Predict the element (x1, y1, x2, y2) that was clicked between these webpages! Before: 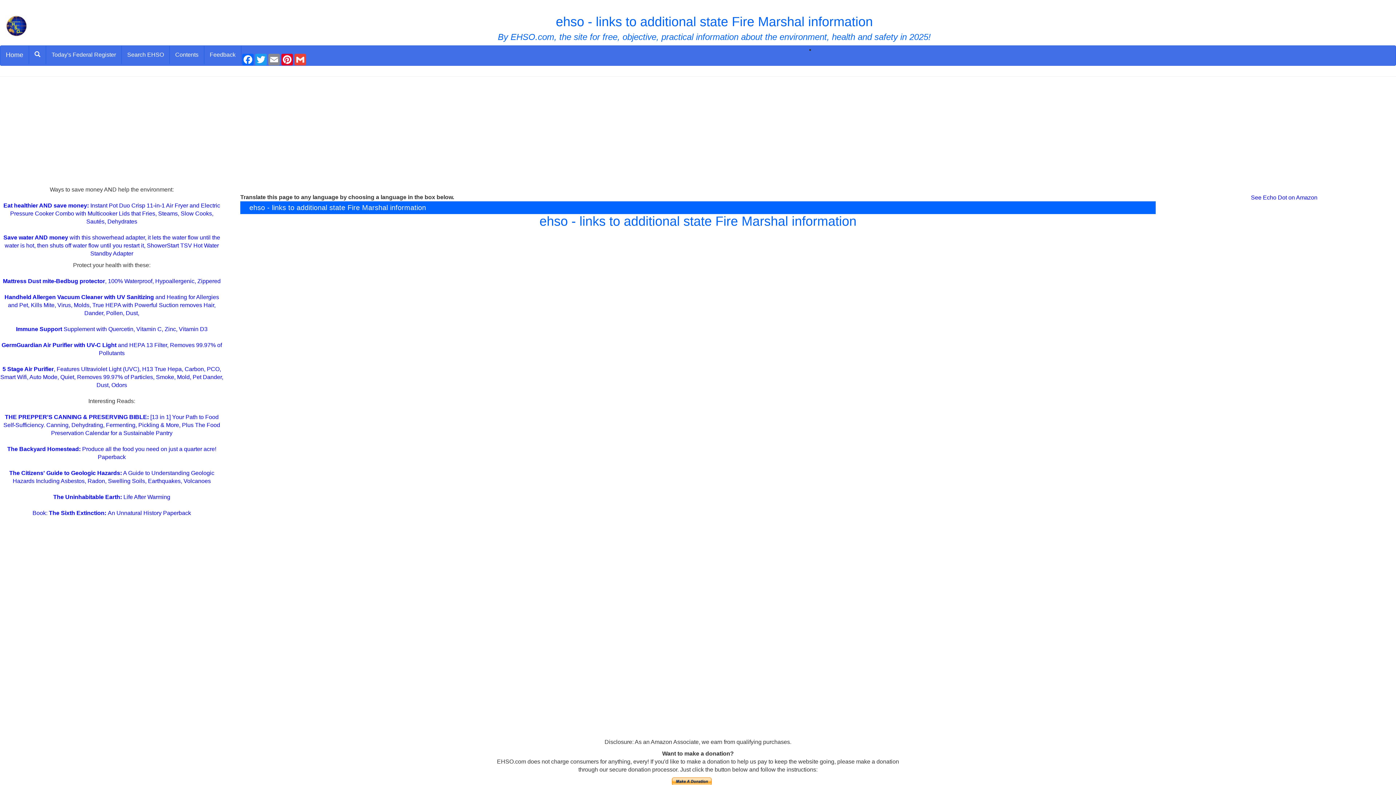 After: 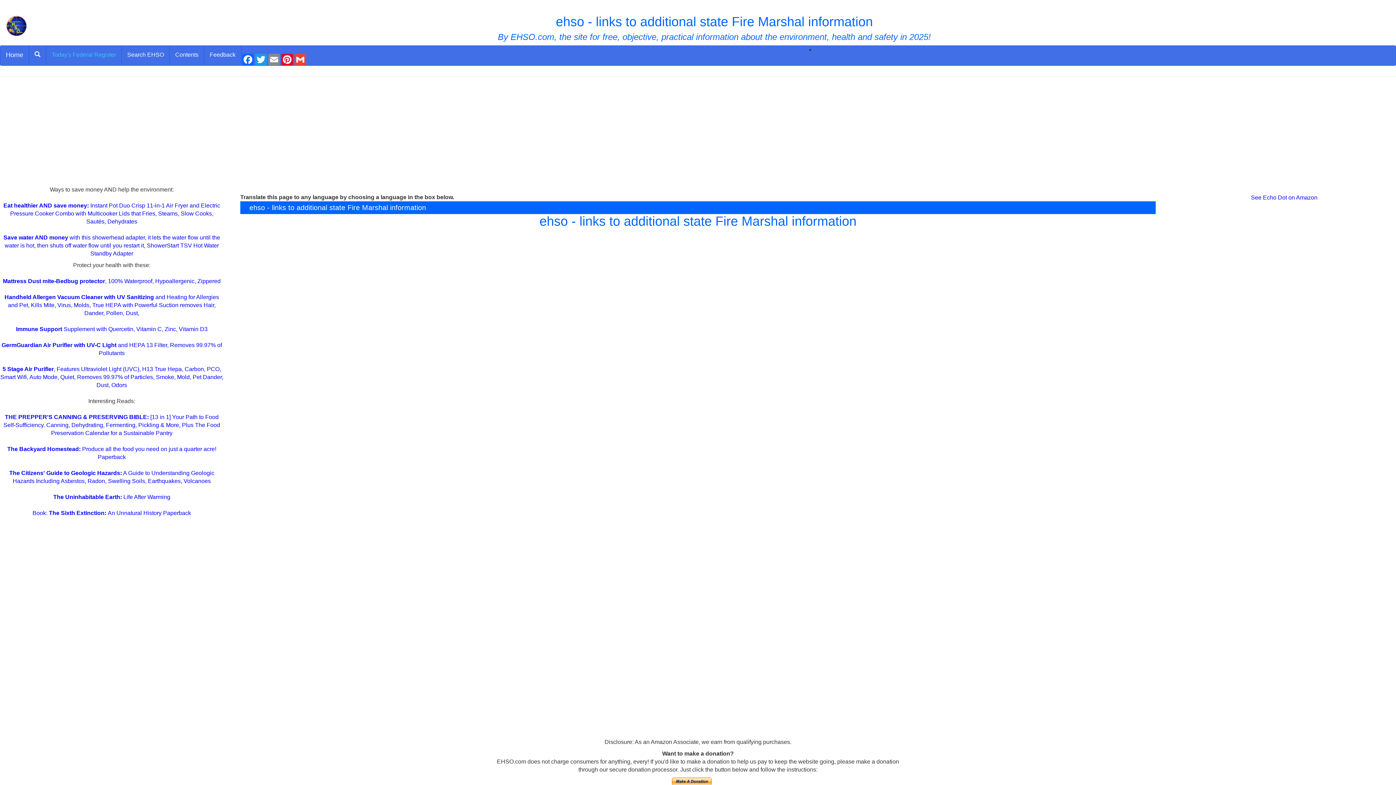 Action: label: Today's Federal Register bbox: (45, 45, 121, 64)